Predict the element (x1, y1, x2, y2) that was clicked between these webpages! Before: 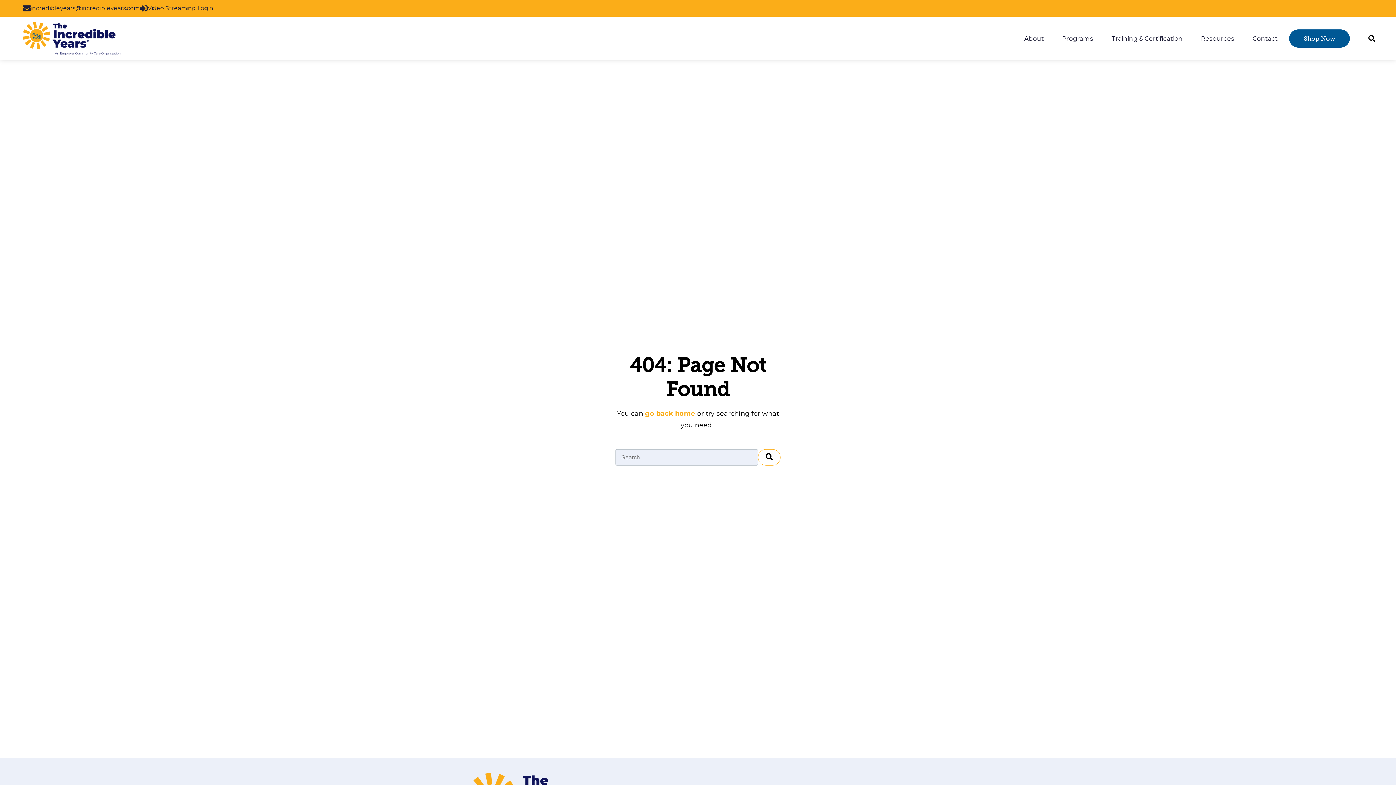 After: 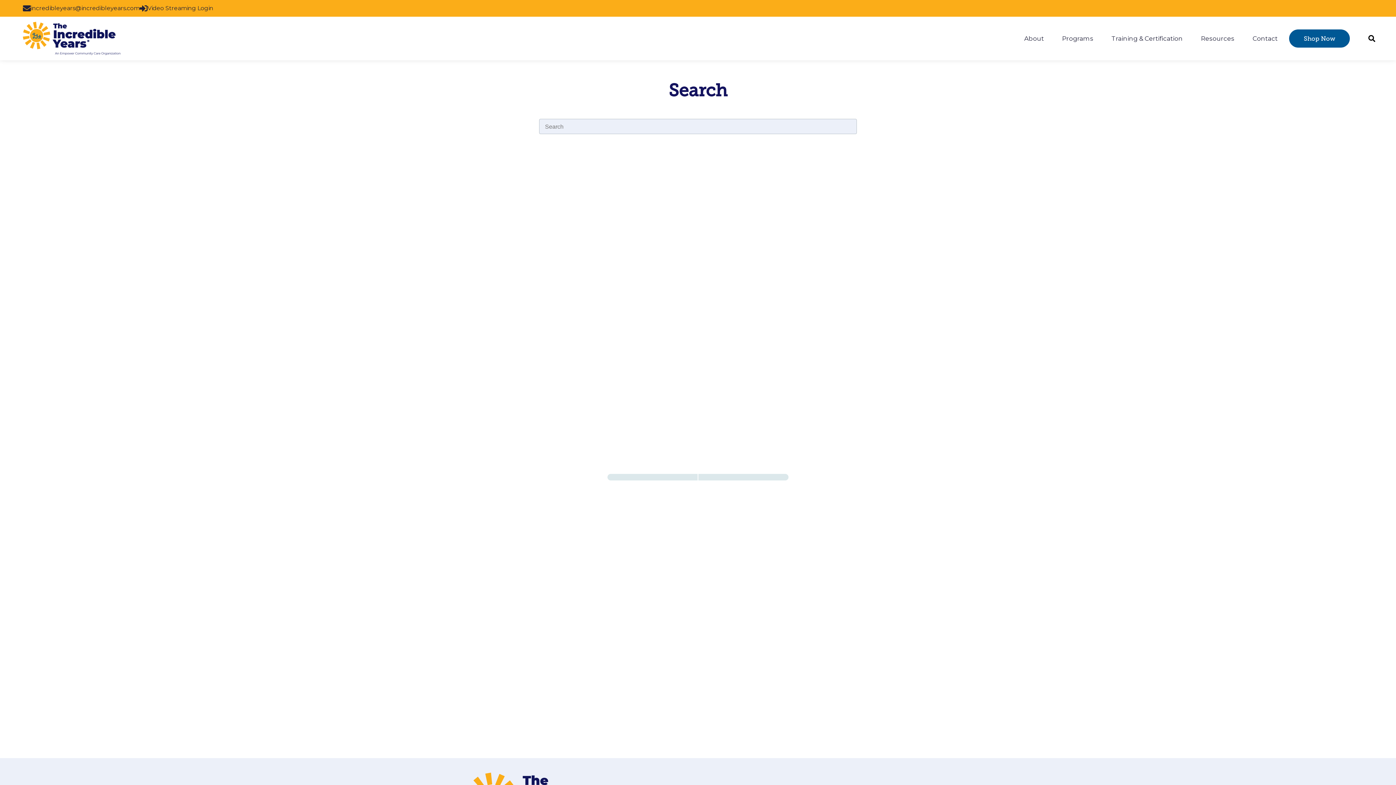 Action: label: Search bbox: (758, 449, 780, 465)